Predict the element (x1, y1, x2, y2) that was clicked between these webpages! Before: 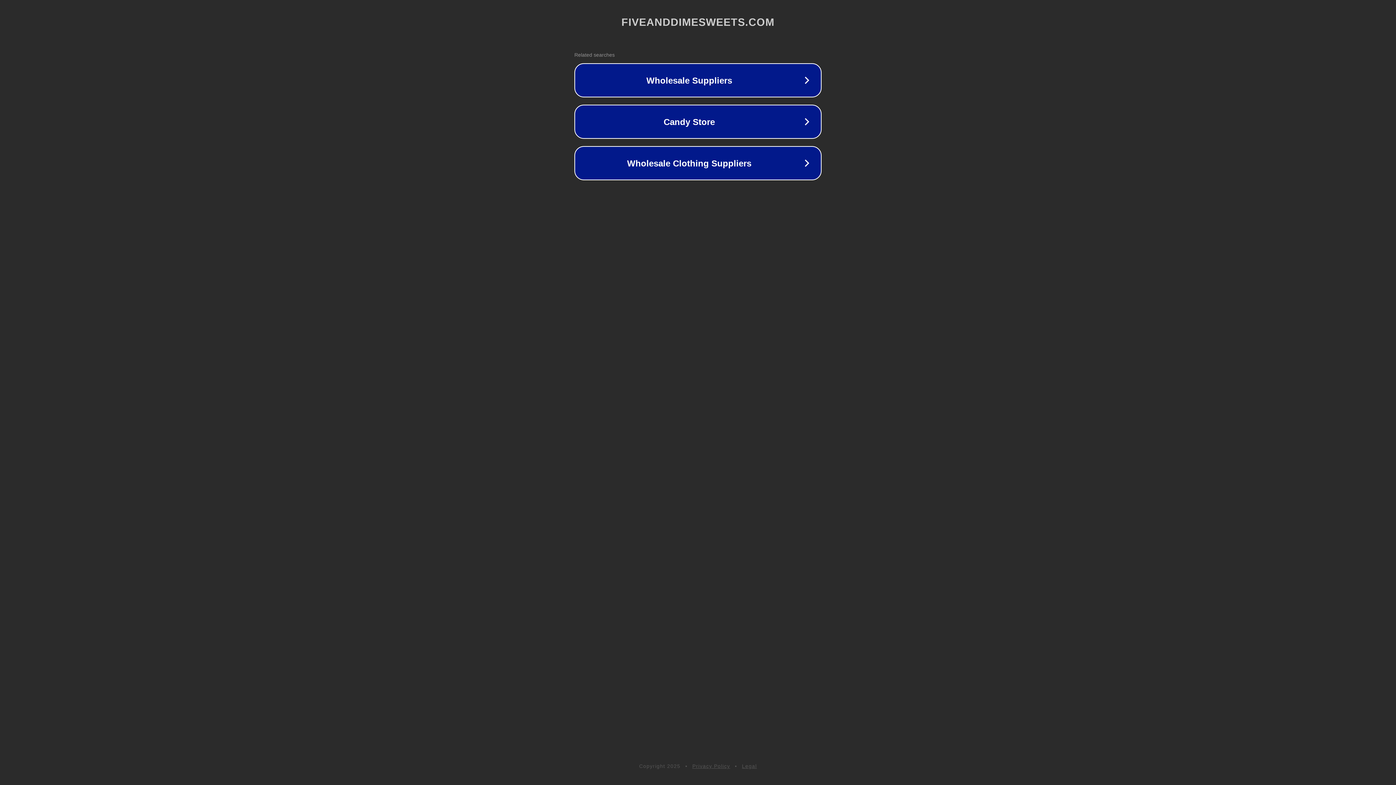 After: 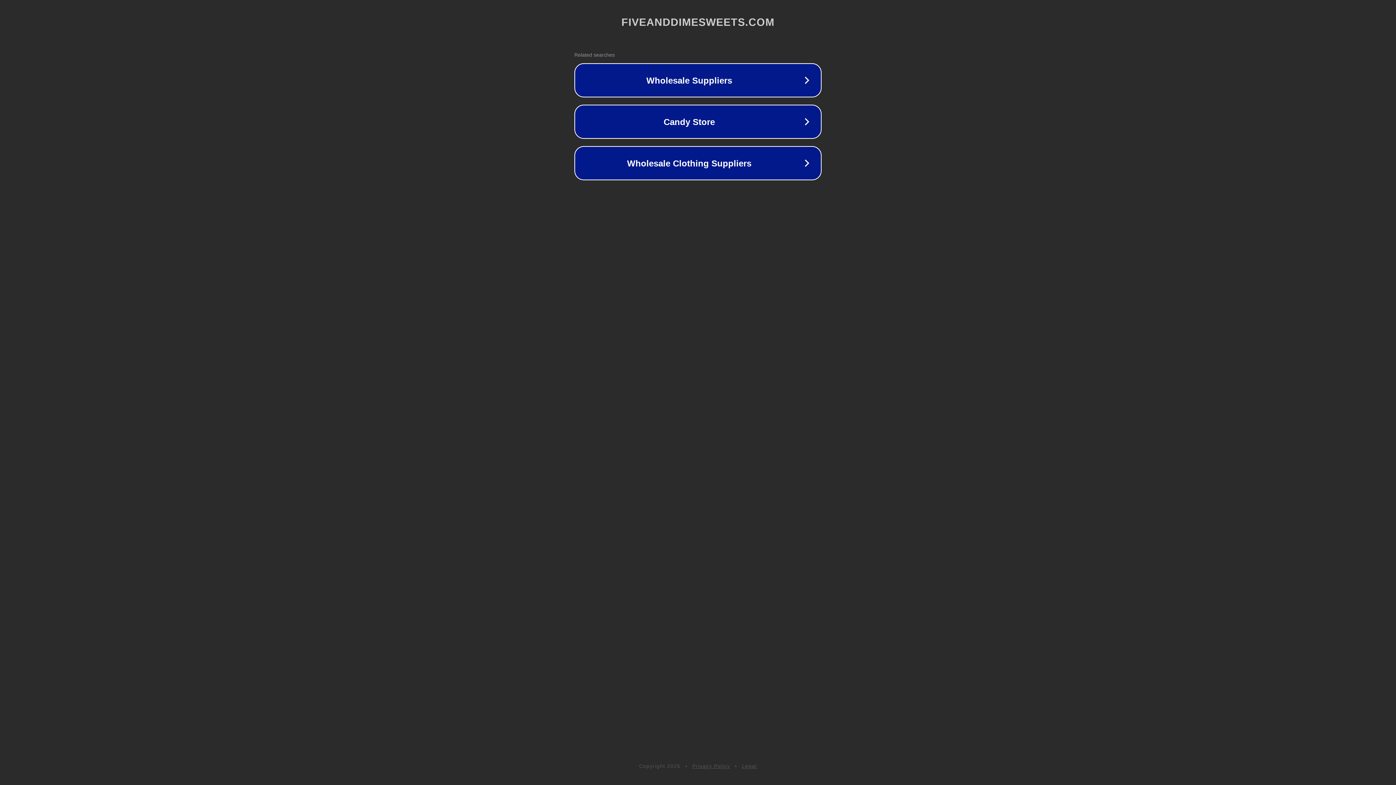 Action: bbox: (692, 763, 730, 769) label: Privacy Policy